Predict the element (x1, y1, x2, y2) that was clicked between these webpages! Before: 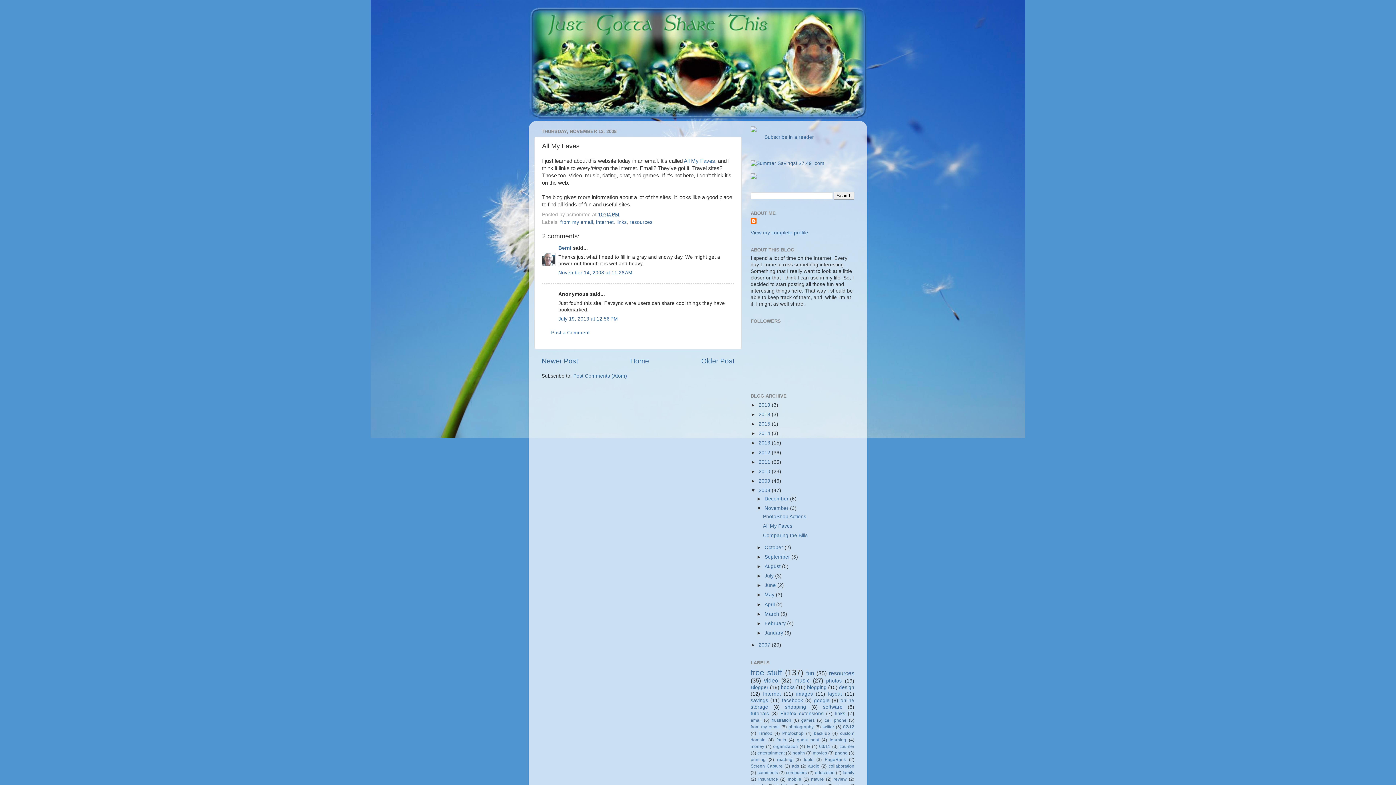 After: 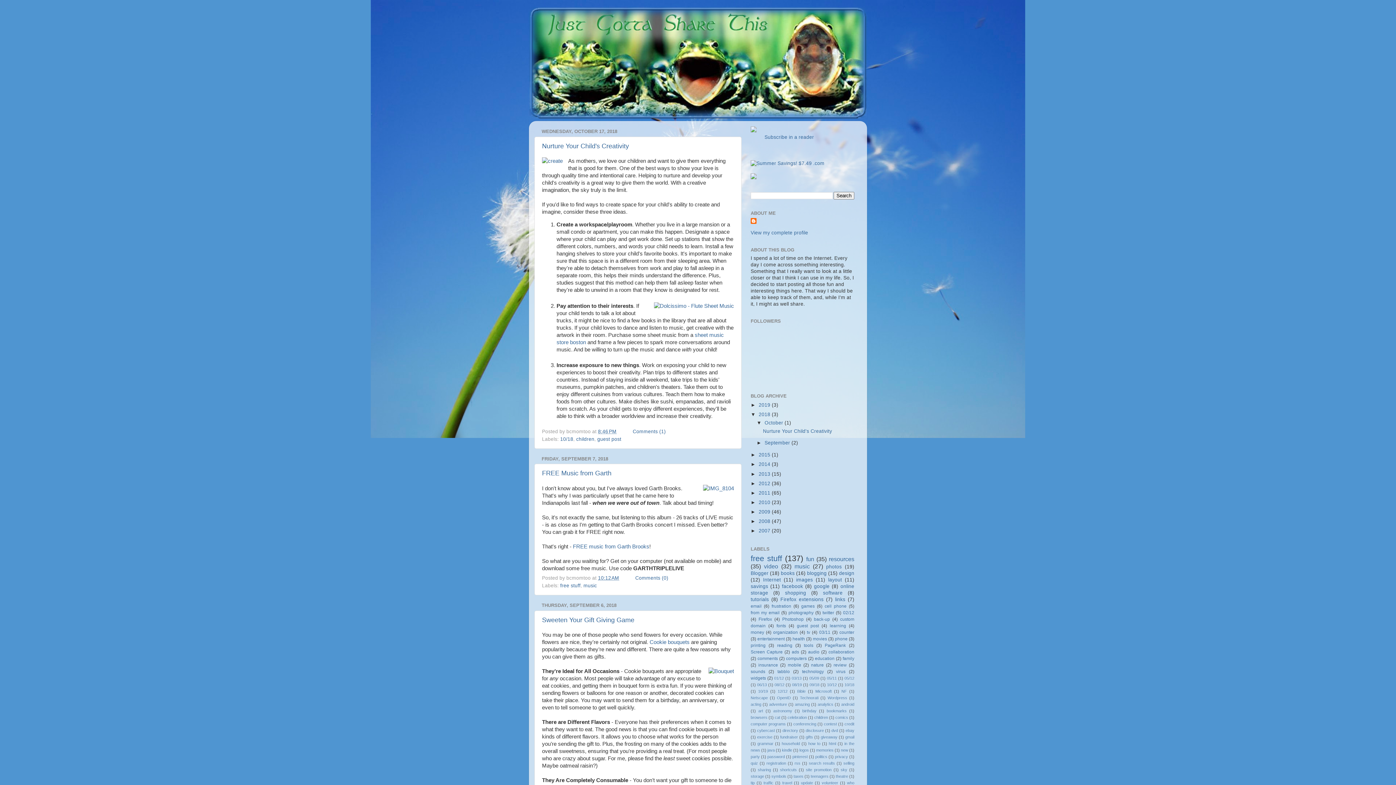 Action: bbox: (758, 412, 772, 417) label: 2018 